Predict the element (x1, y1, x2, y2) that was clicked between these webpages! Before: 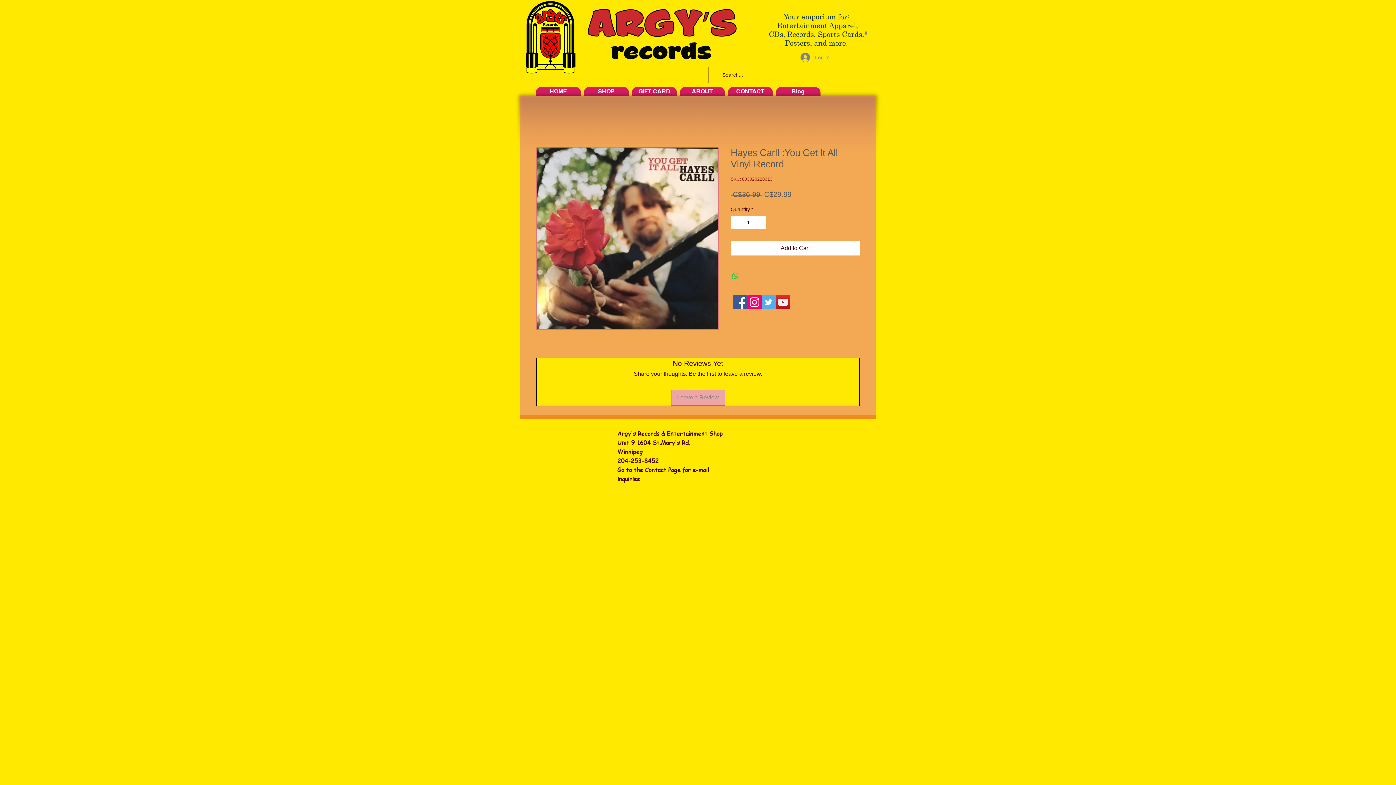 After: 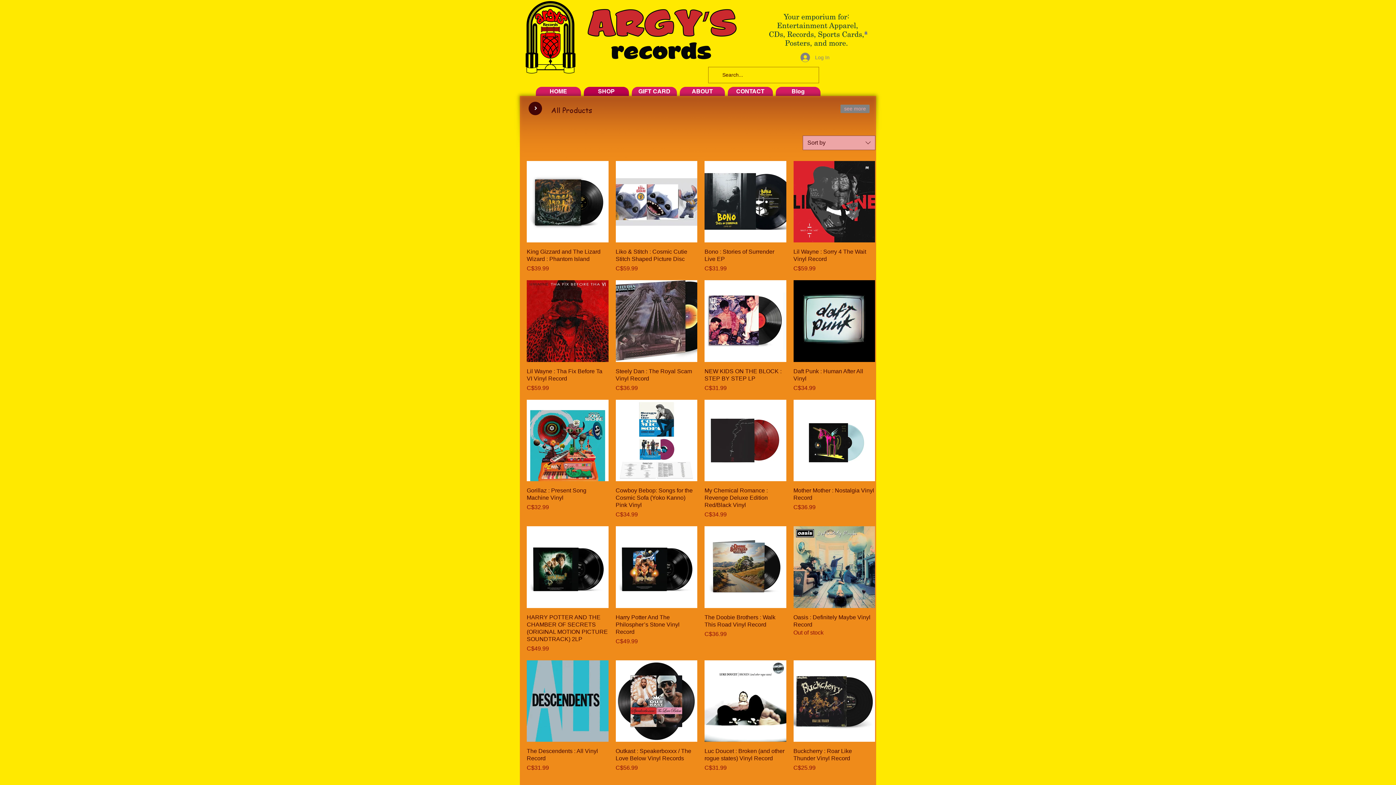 Action: label: SHOP bbox: (584, 86, 629, 95)